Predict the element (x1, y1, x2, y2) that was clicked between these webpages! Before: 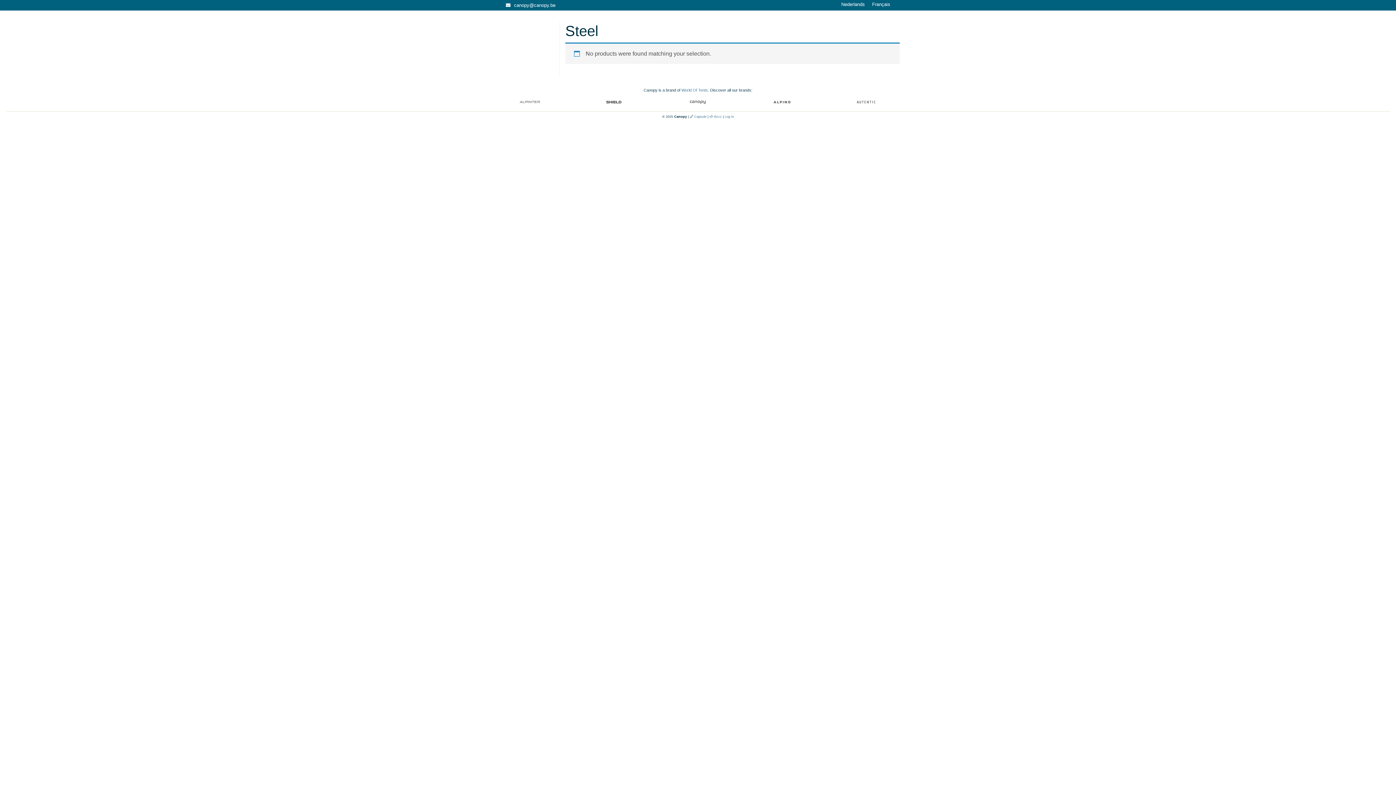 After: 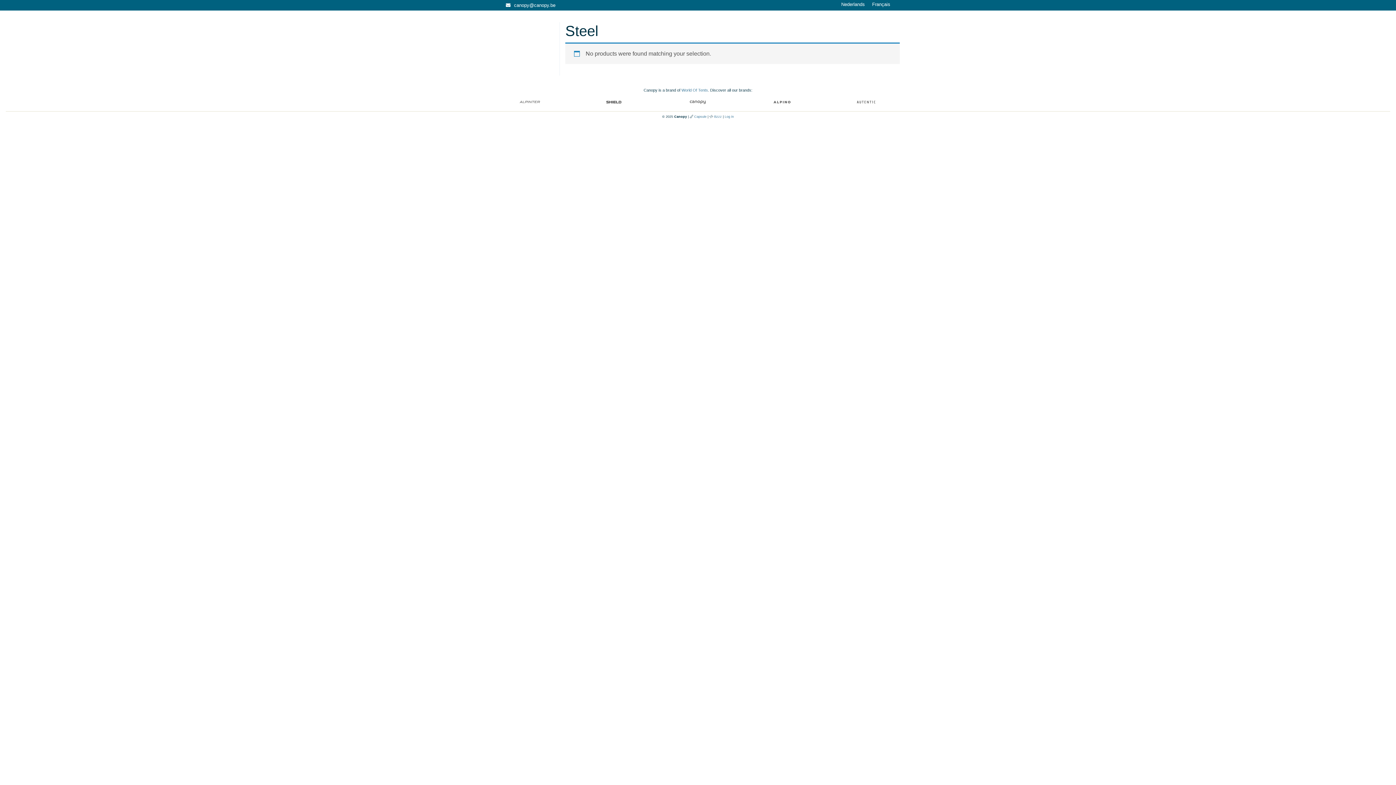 Action: bbox: (513, 99, 546, 104)